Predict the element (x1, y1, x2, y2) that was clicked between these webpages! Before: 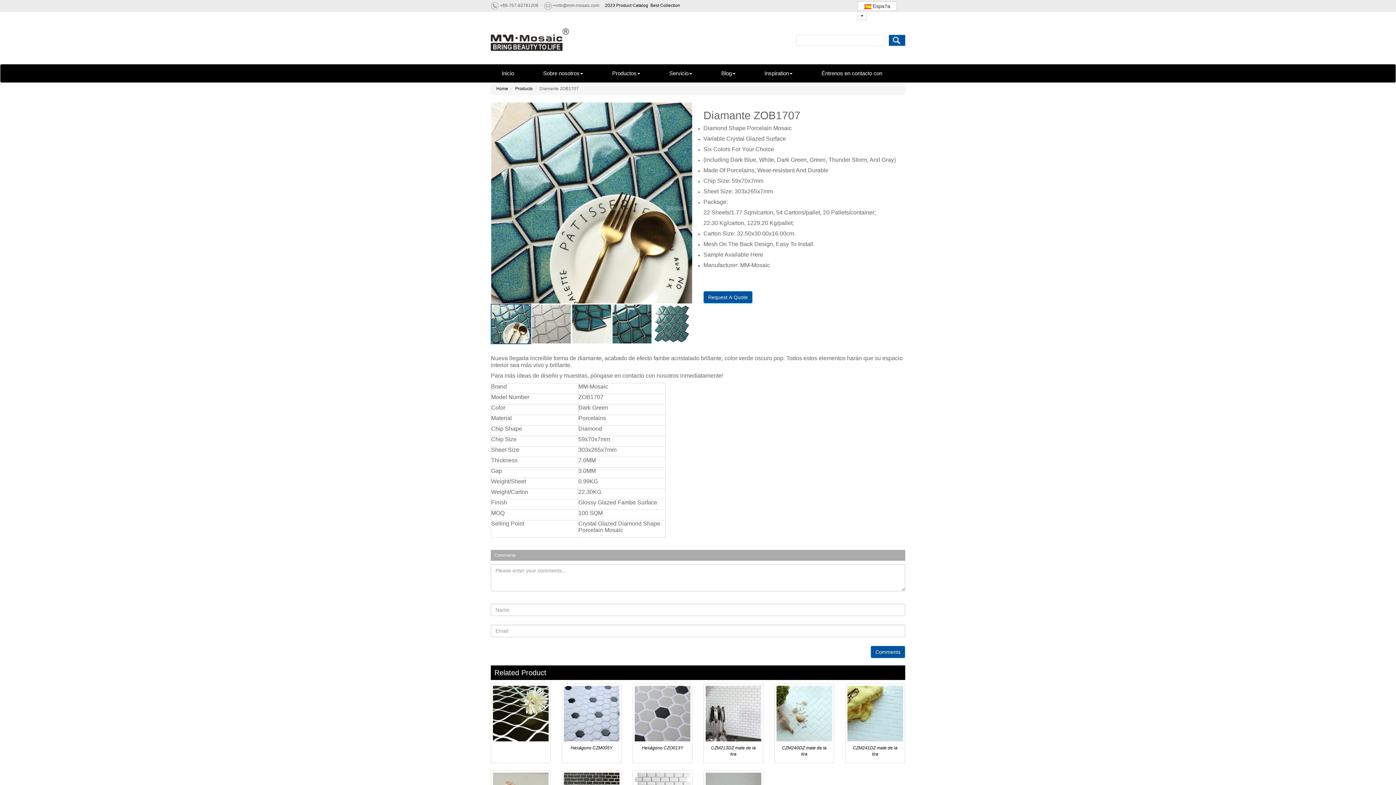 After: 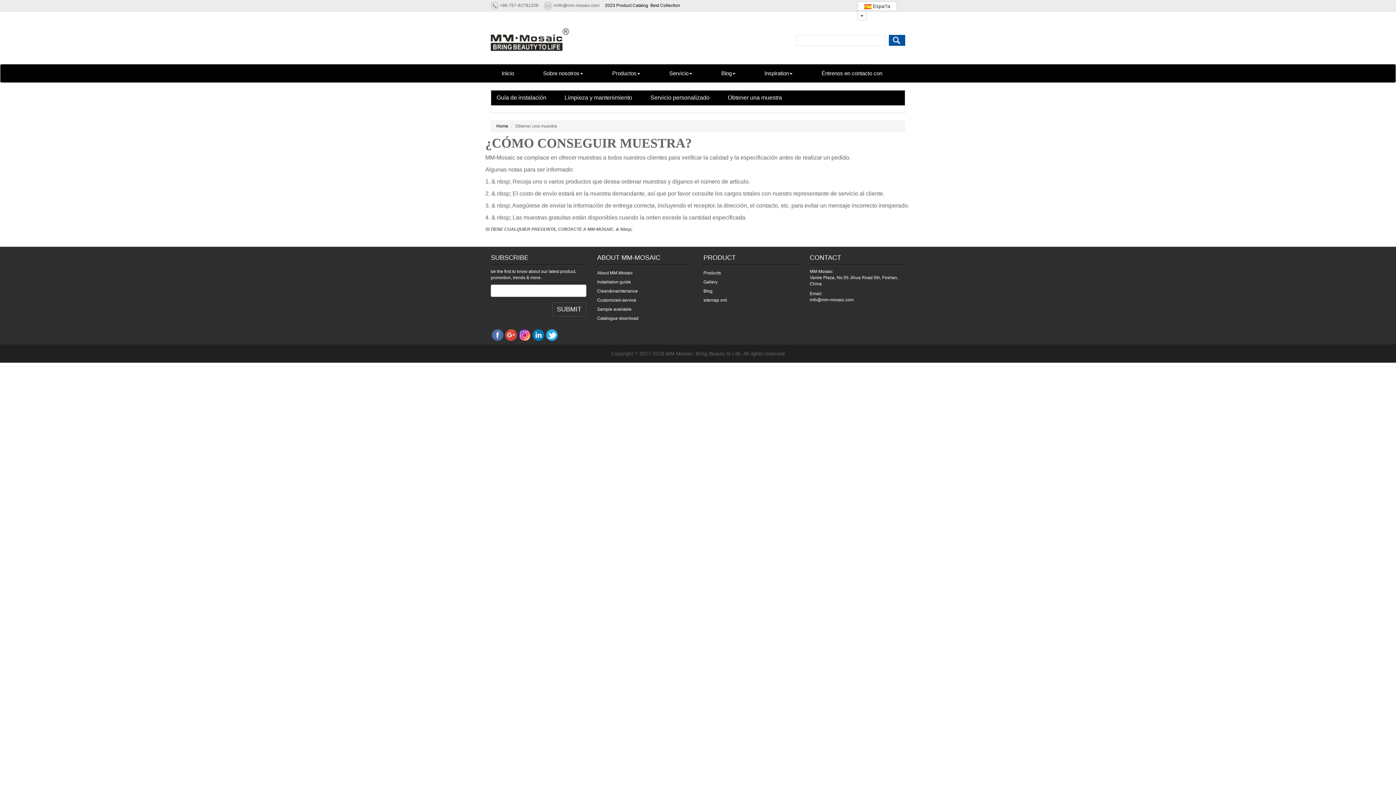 Action: label: Servicio bbox: (664, 64, 697, 82)